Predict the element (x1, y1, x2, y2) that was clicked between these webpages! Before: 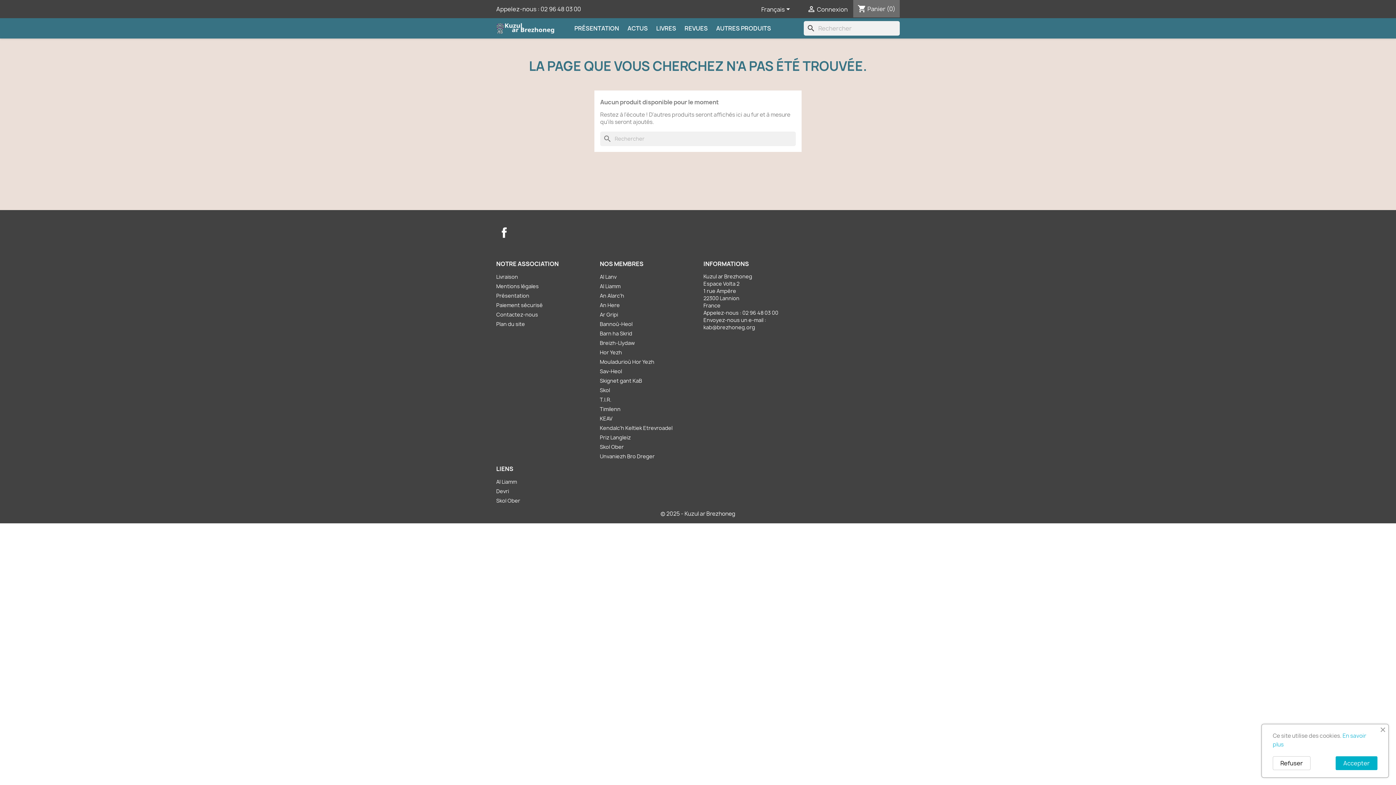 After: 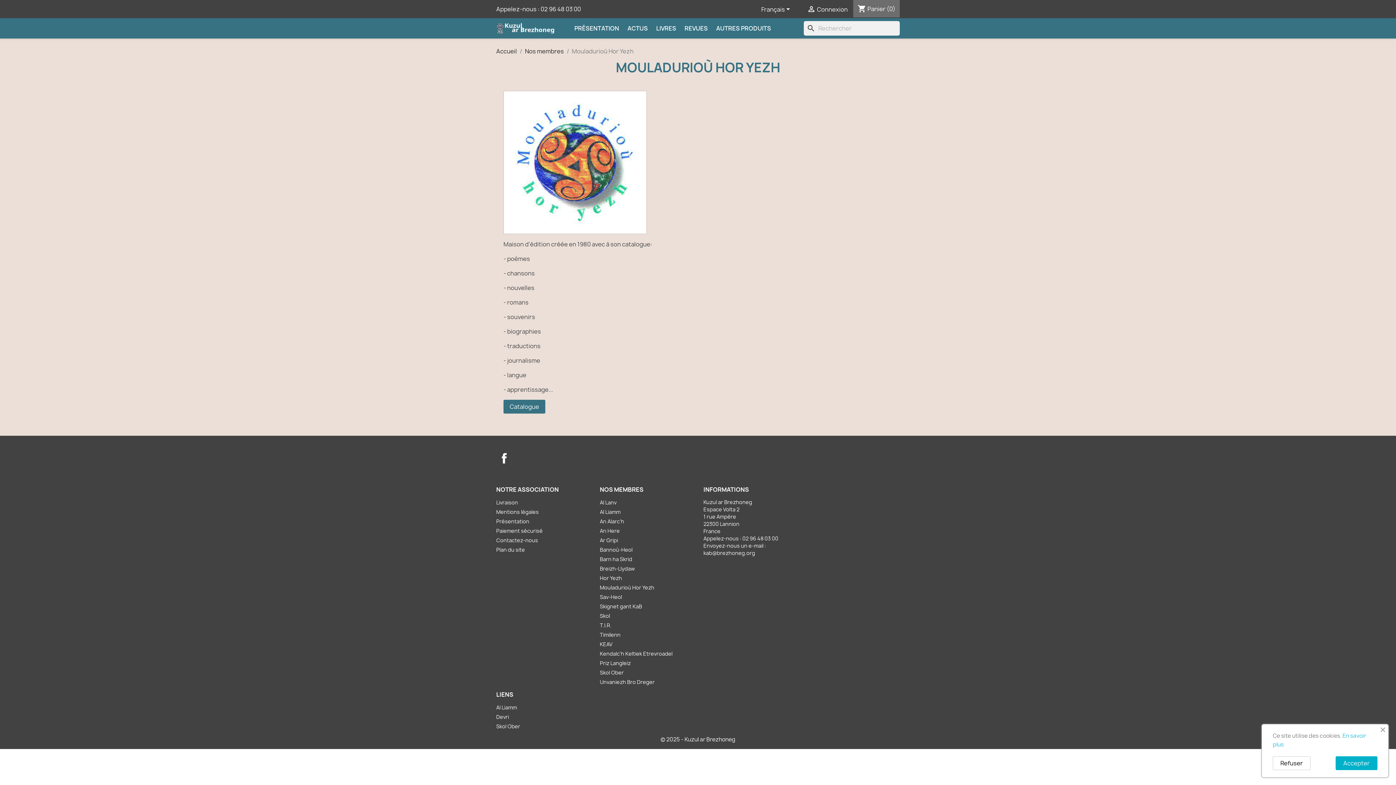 Action: label: Mouladurioù Hor Yezh bbox: (600, 358, 654, 365)